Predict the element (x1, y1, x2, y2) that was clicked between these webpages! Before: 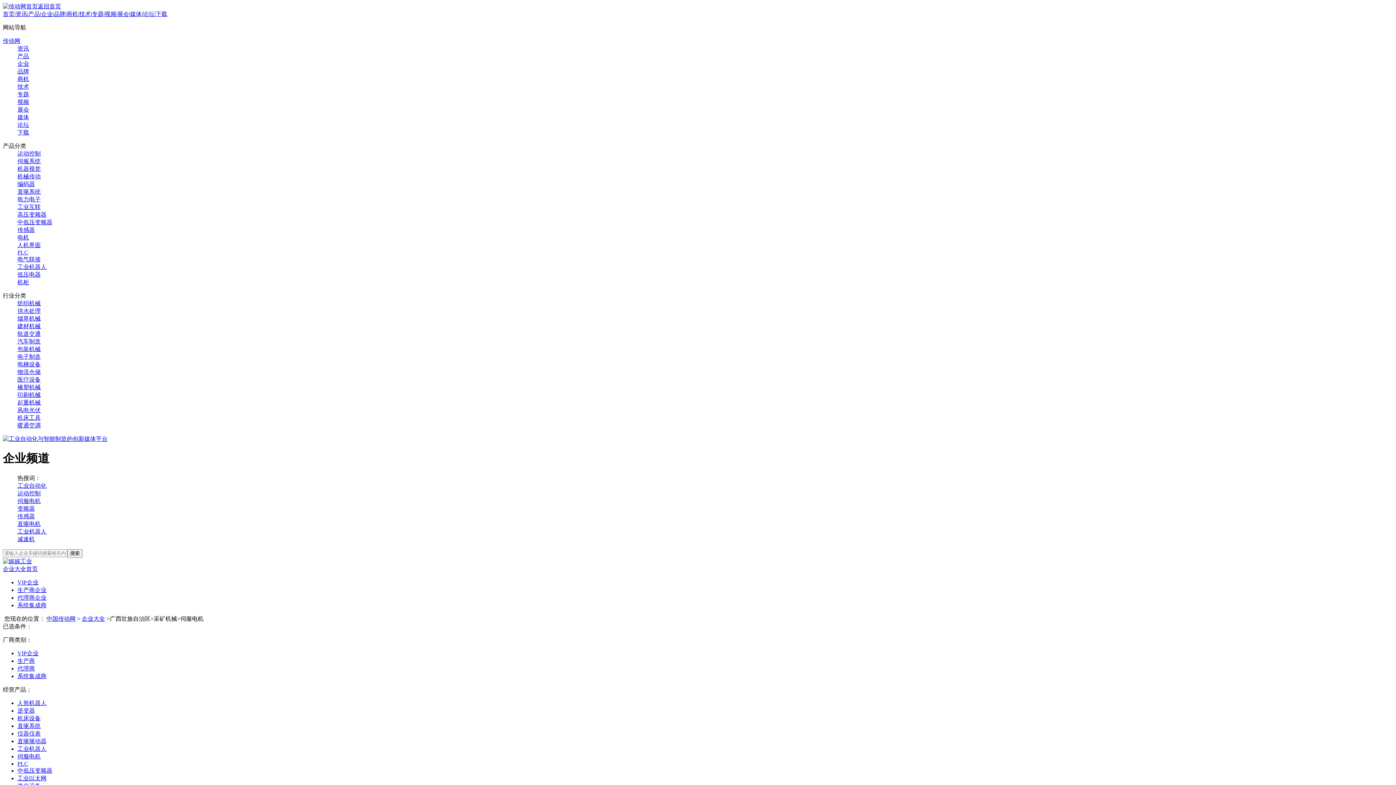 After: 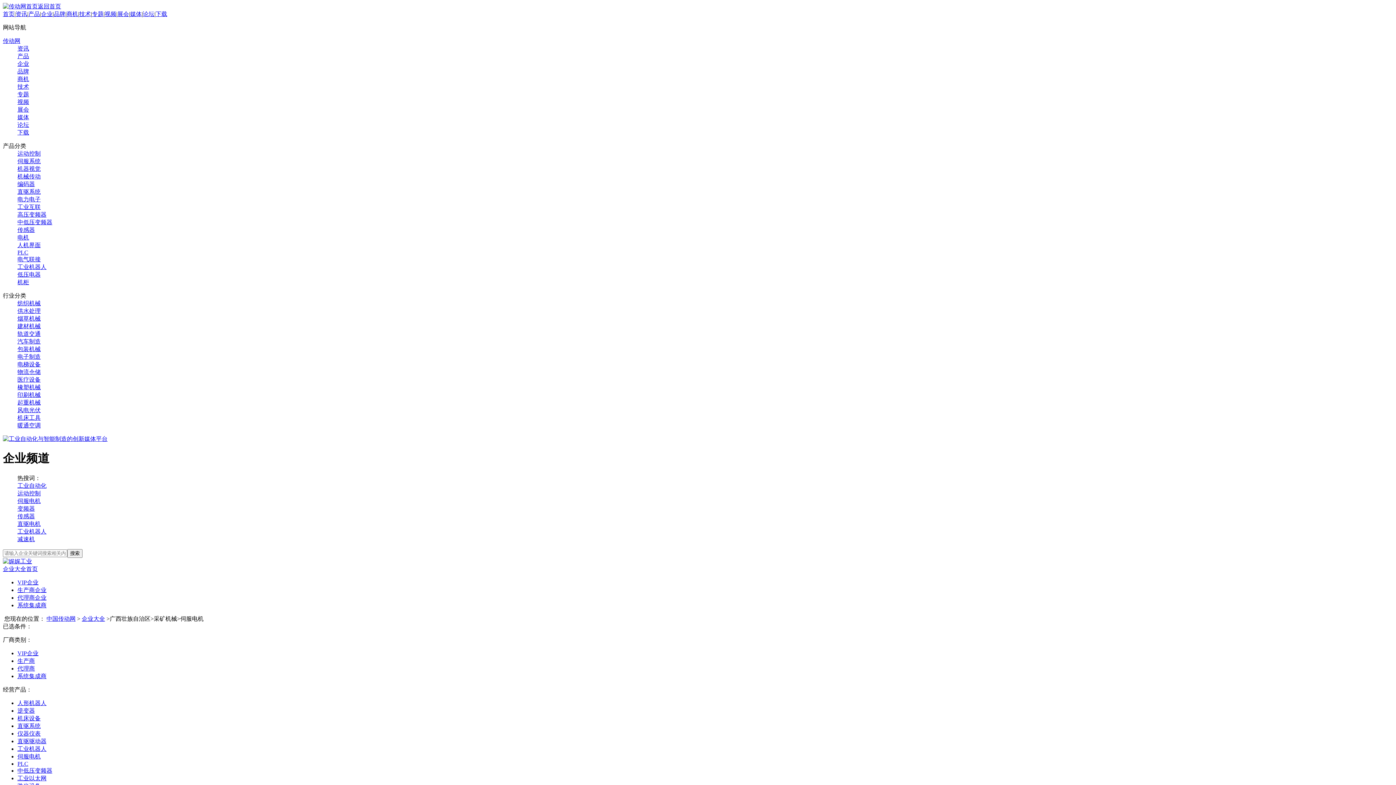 Action: bbox: (17, 490, 40, 496) label: 运动控制